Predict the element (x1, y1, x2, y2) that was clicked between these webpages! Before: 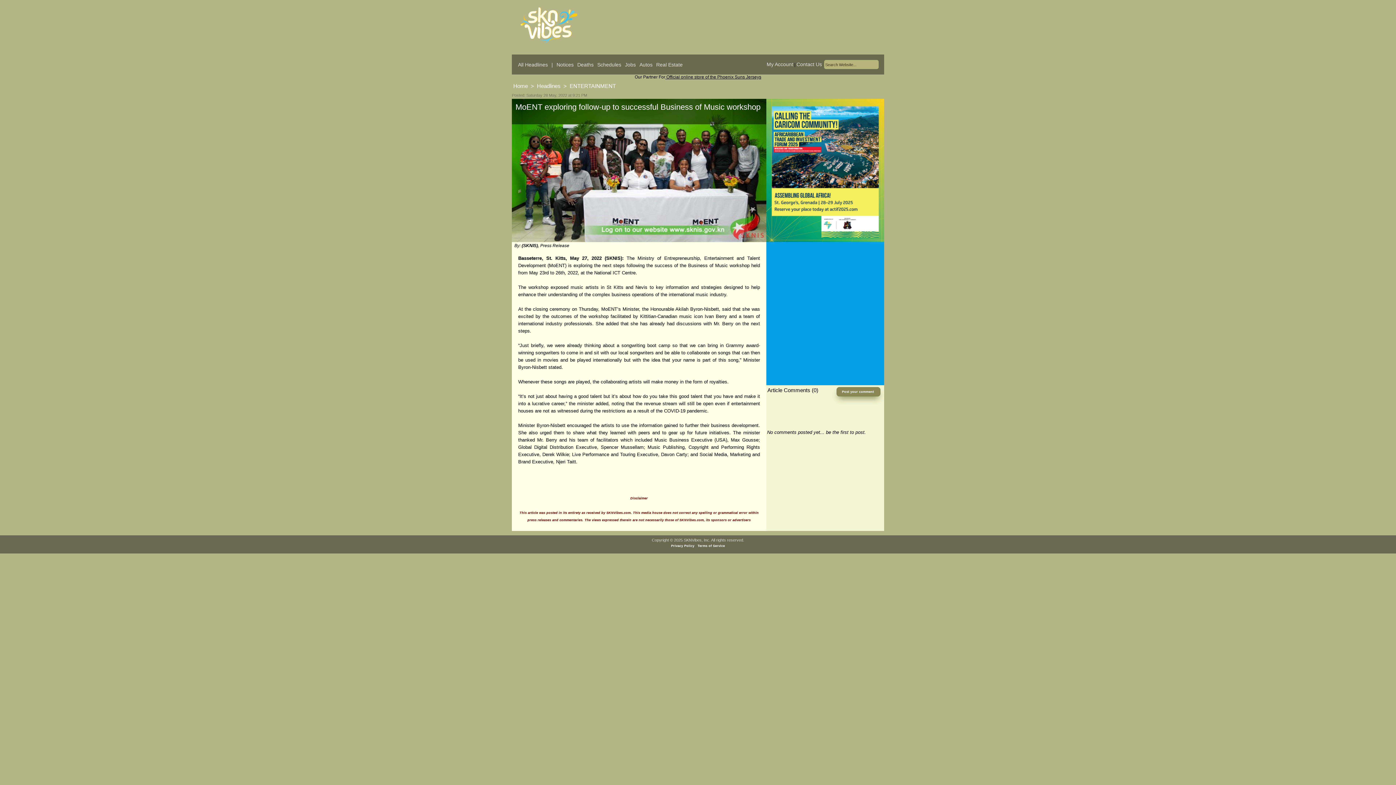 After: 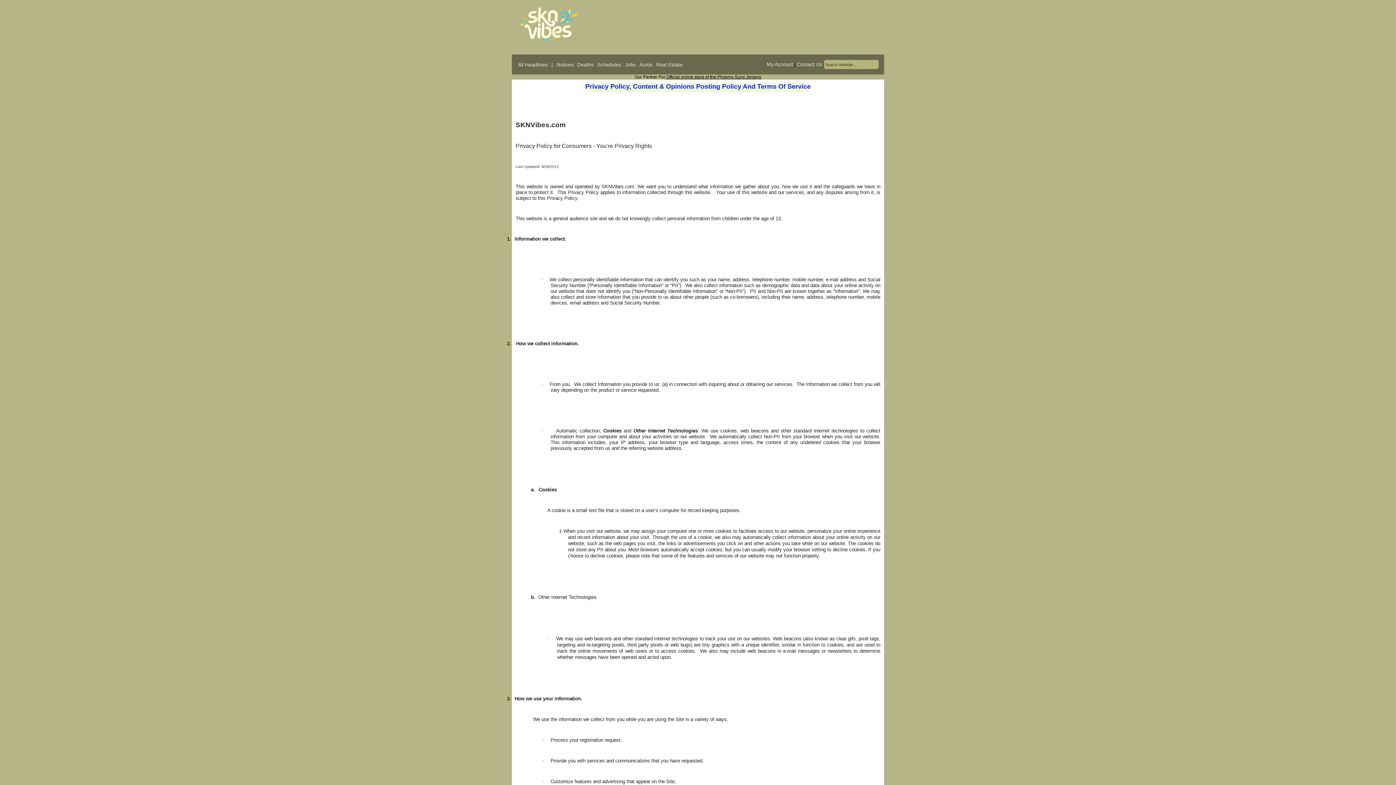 Action: label: Privacy Policy bbox: (671, 544, 694, 549)